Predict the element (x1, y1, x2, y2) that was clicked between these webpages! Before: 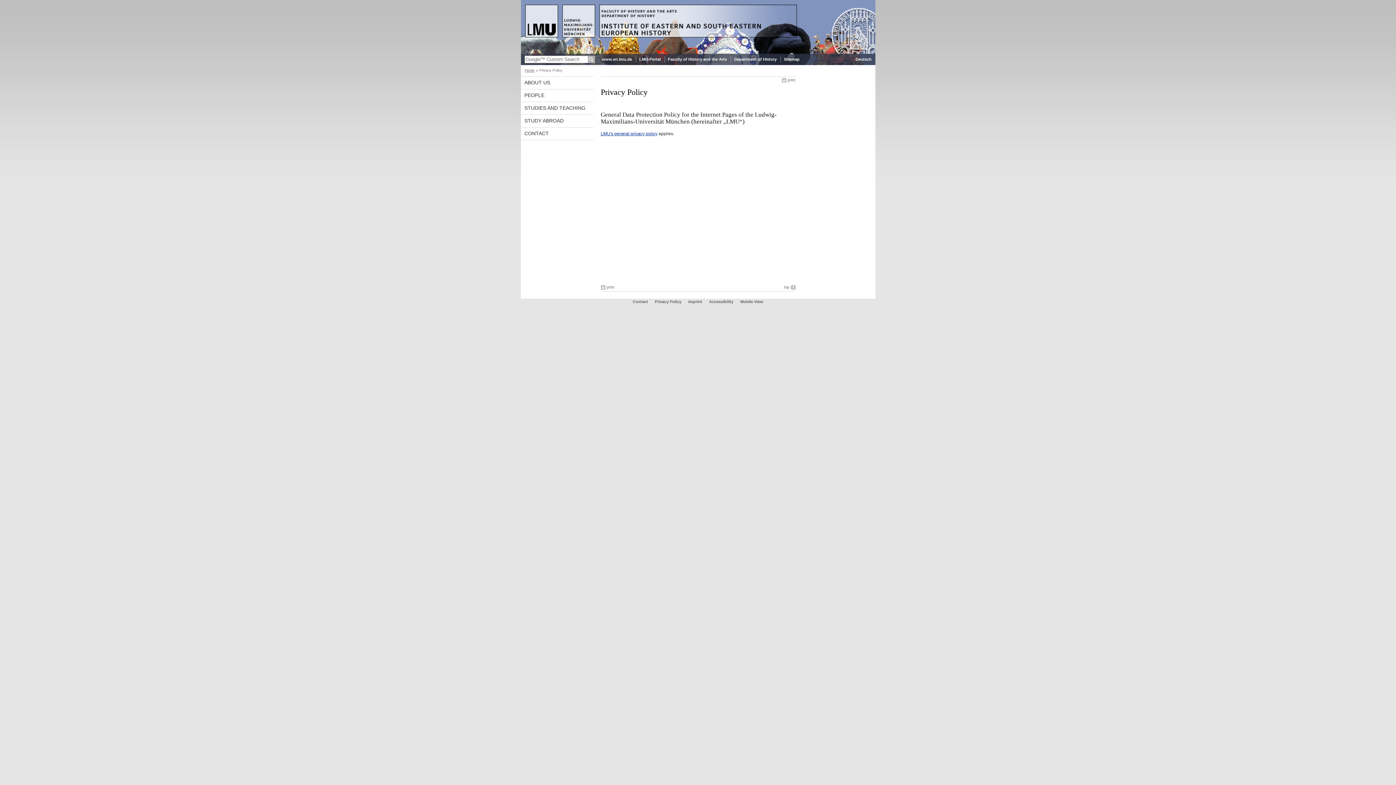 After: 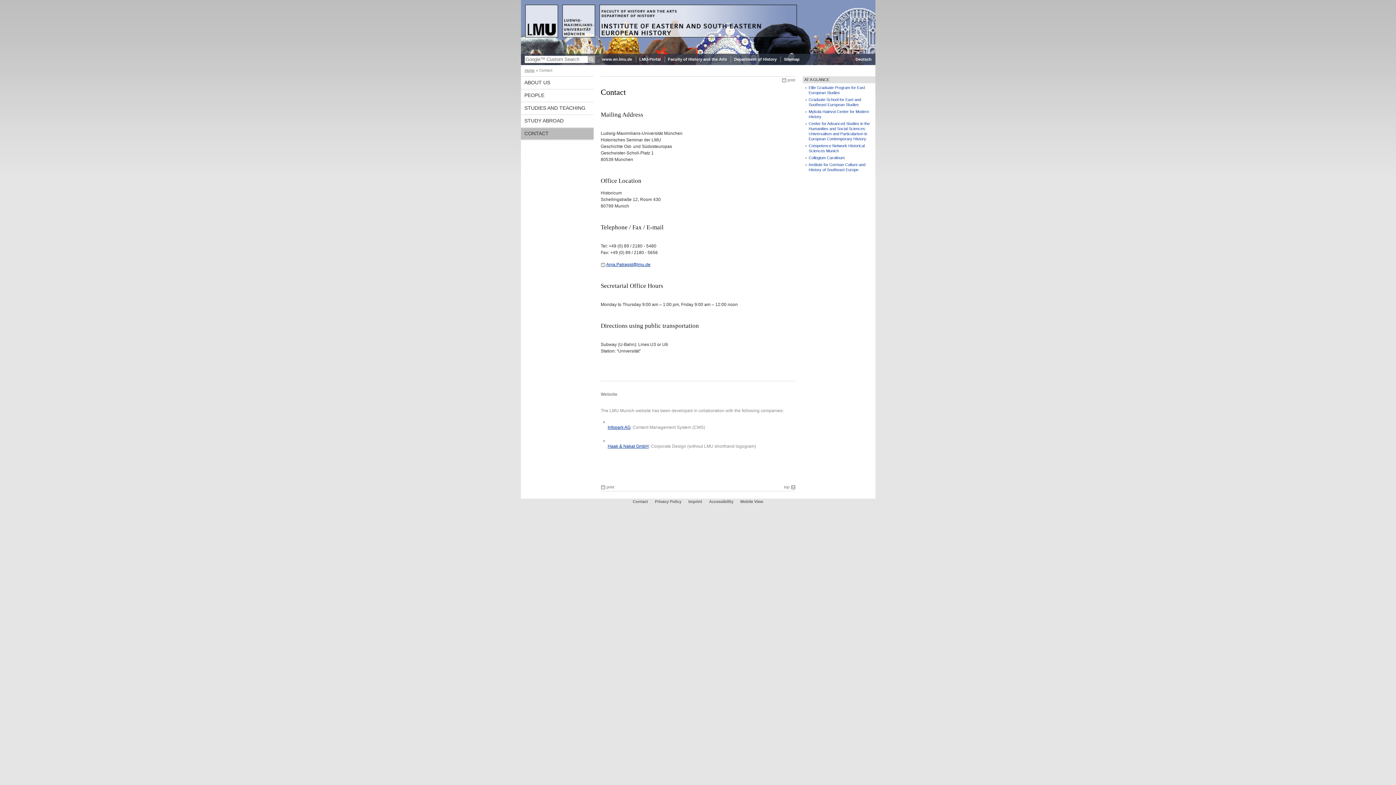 Action: bbox: (632, 299, 648, 304) label: Contact